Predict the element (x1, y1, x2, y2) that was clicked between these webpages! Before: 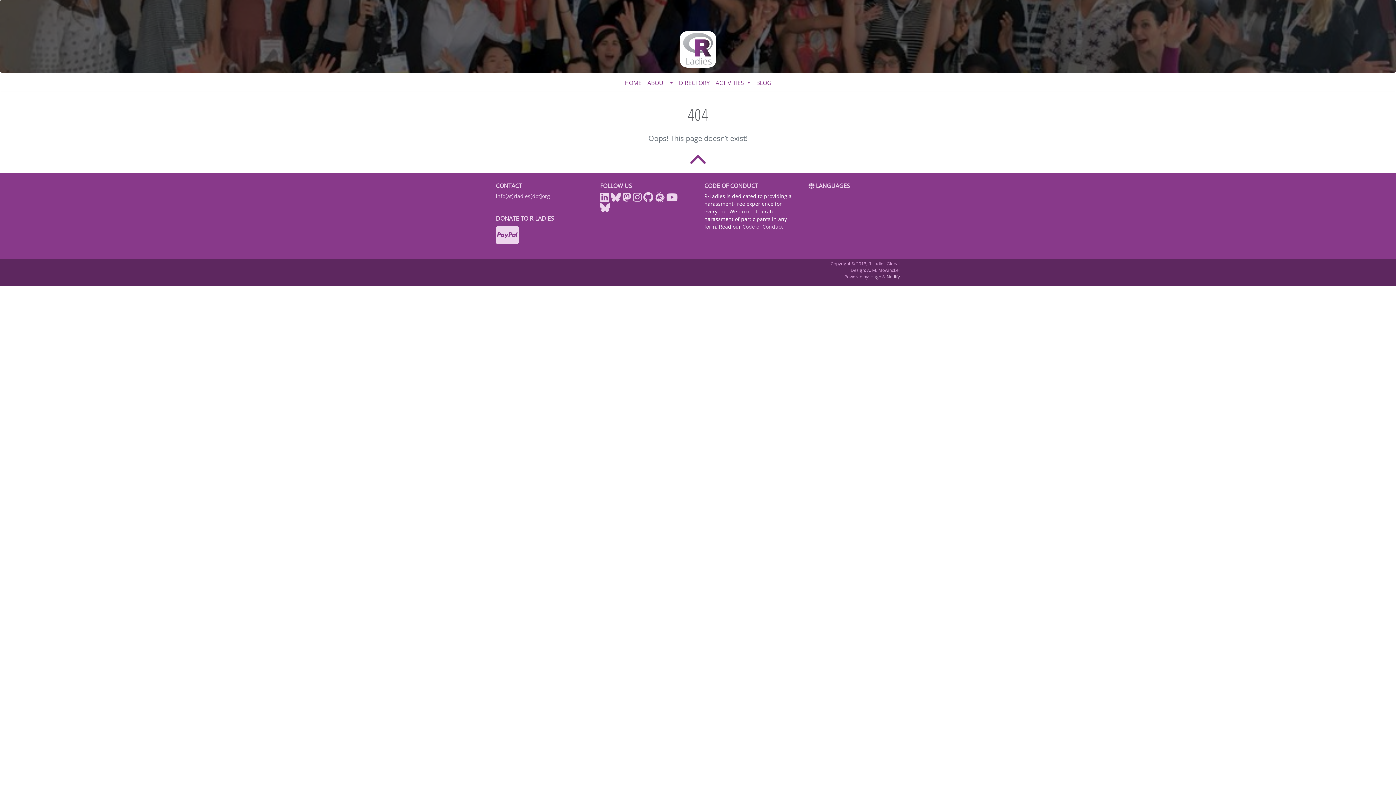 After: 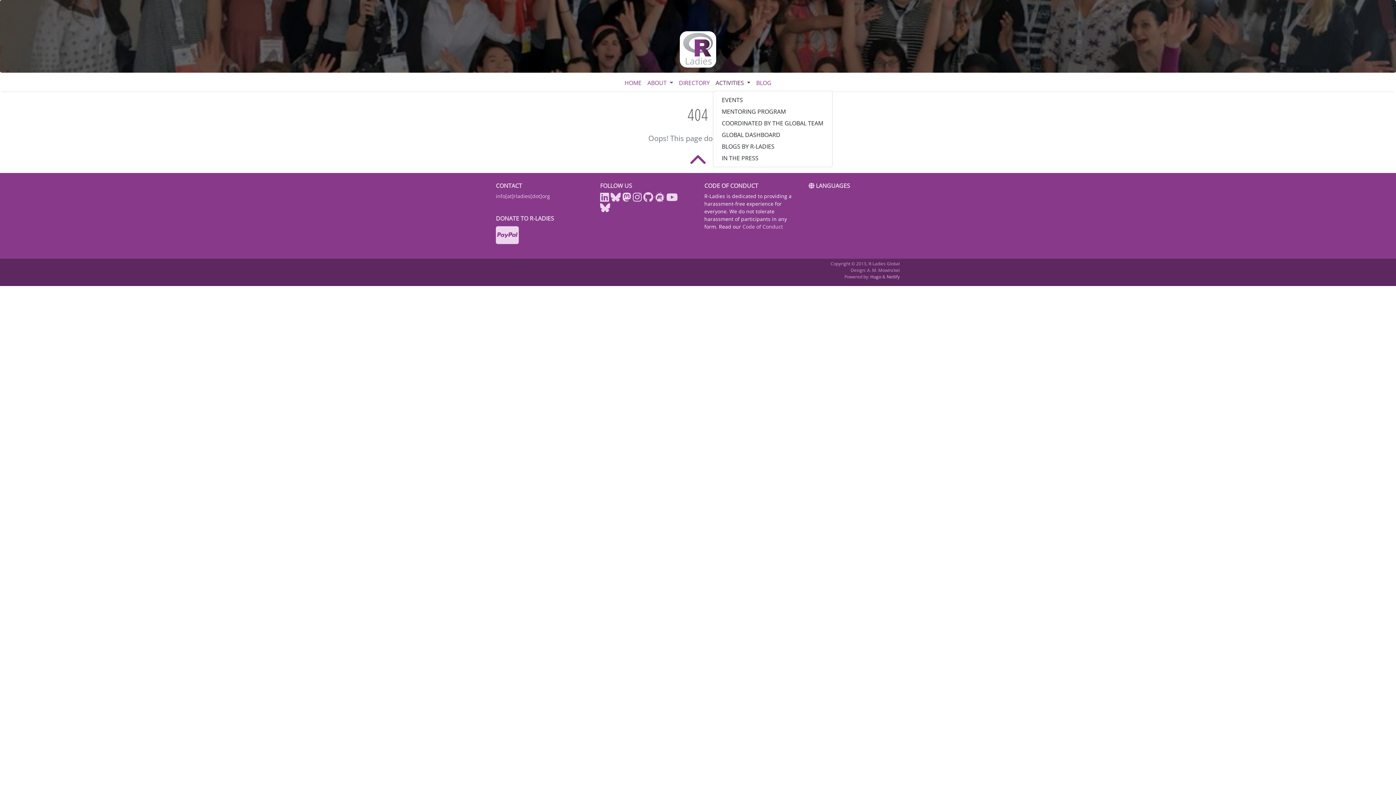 Action: label: ACTIVITIES  bbox: (712, 75, 753, 90)